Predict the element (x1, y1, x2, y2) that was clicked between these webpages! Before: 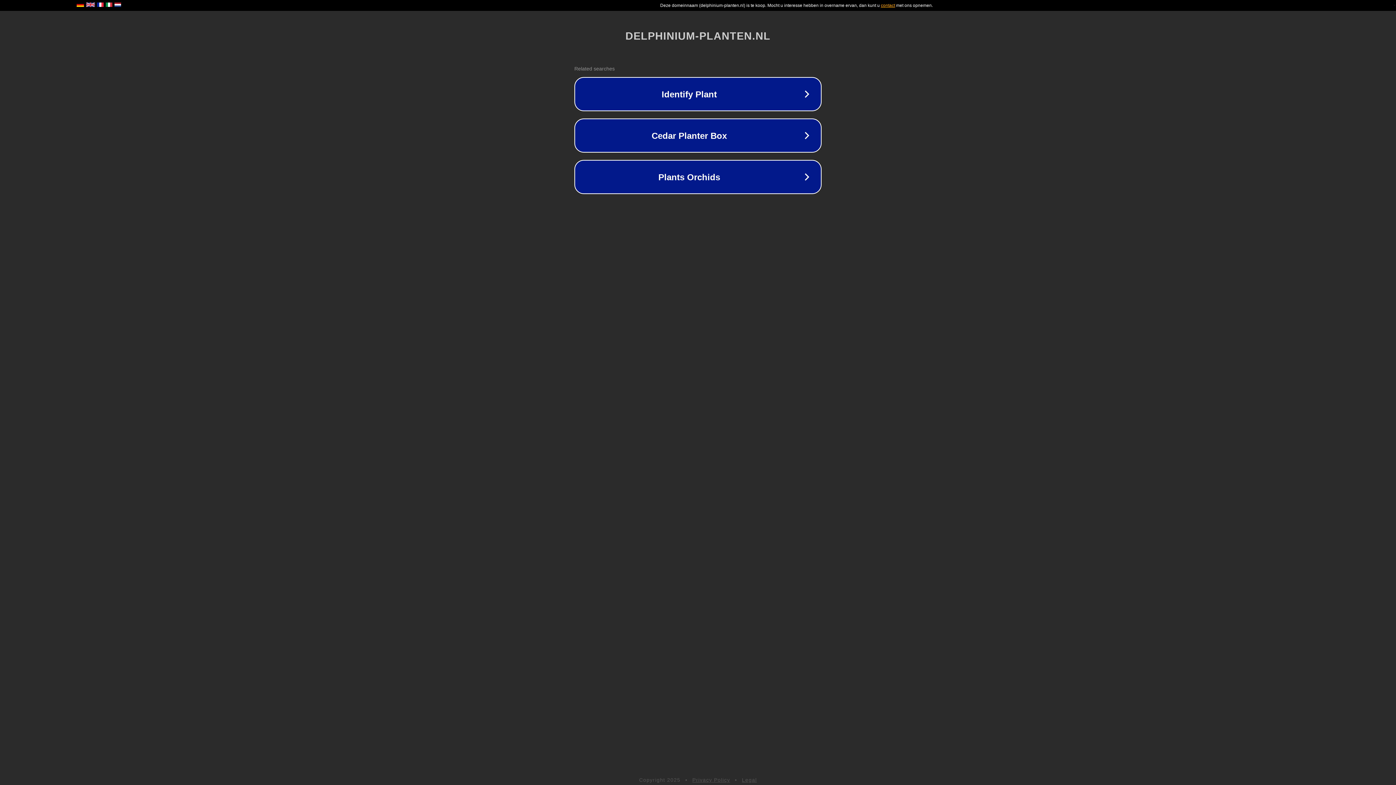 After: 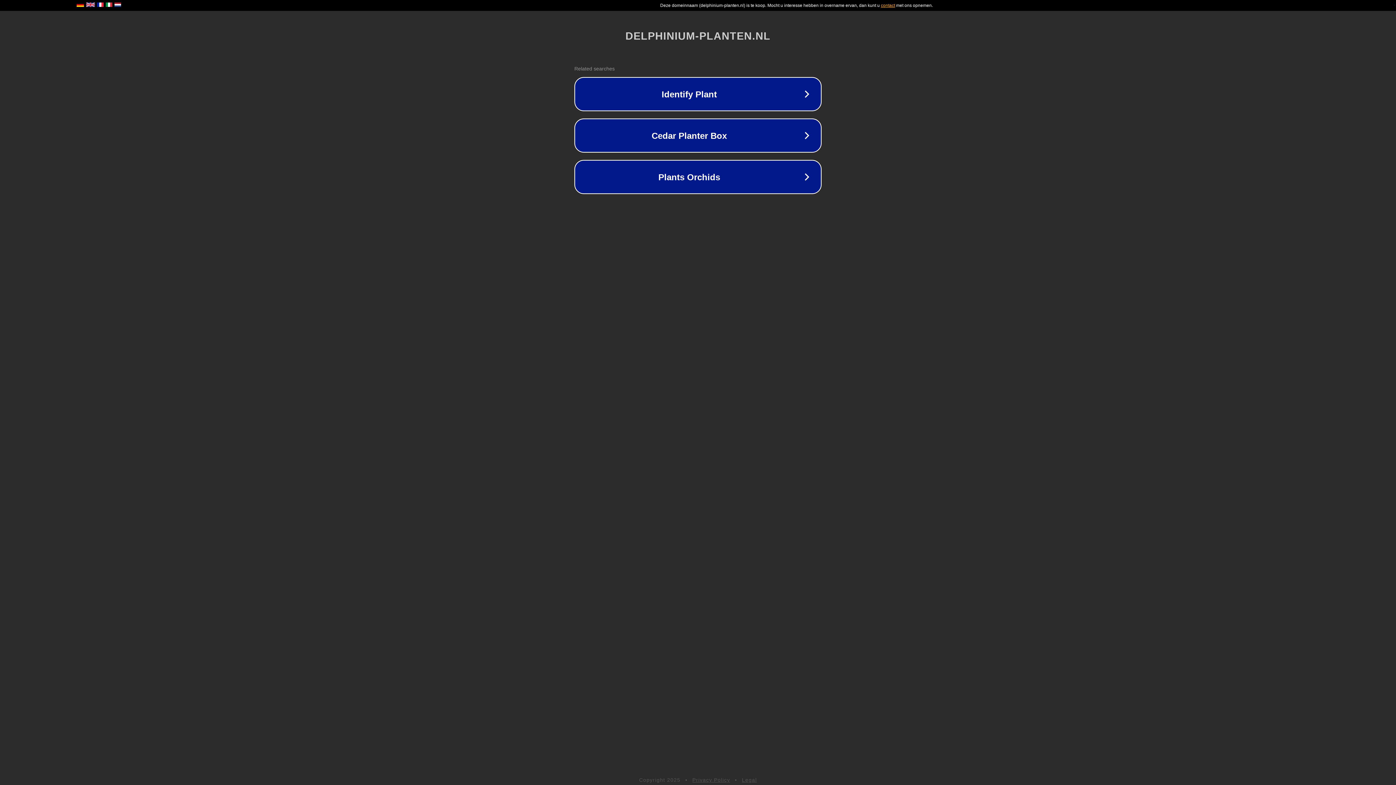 Action: bbox: (742, 777, 757, 783) label: Legal